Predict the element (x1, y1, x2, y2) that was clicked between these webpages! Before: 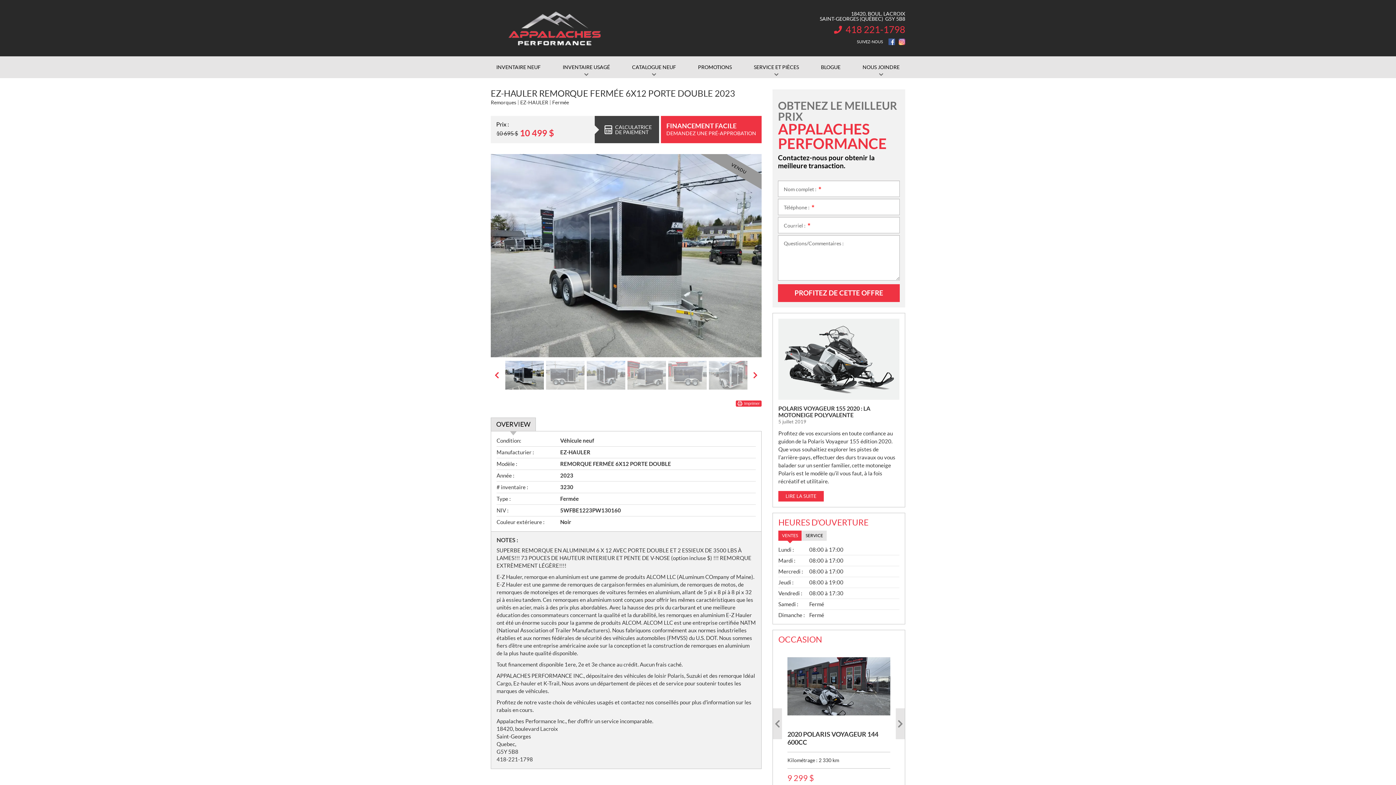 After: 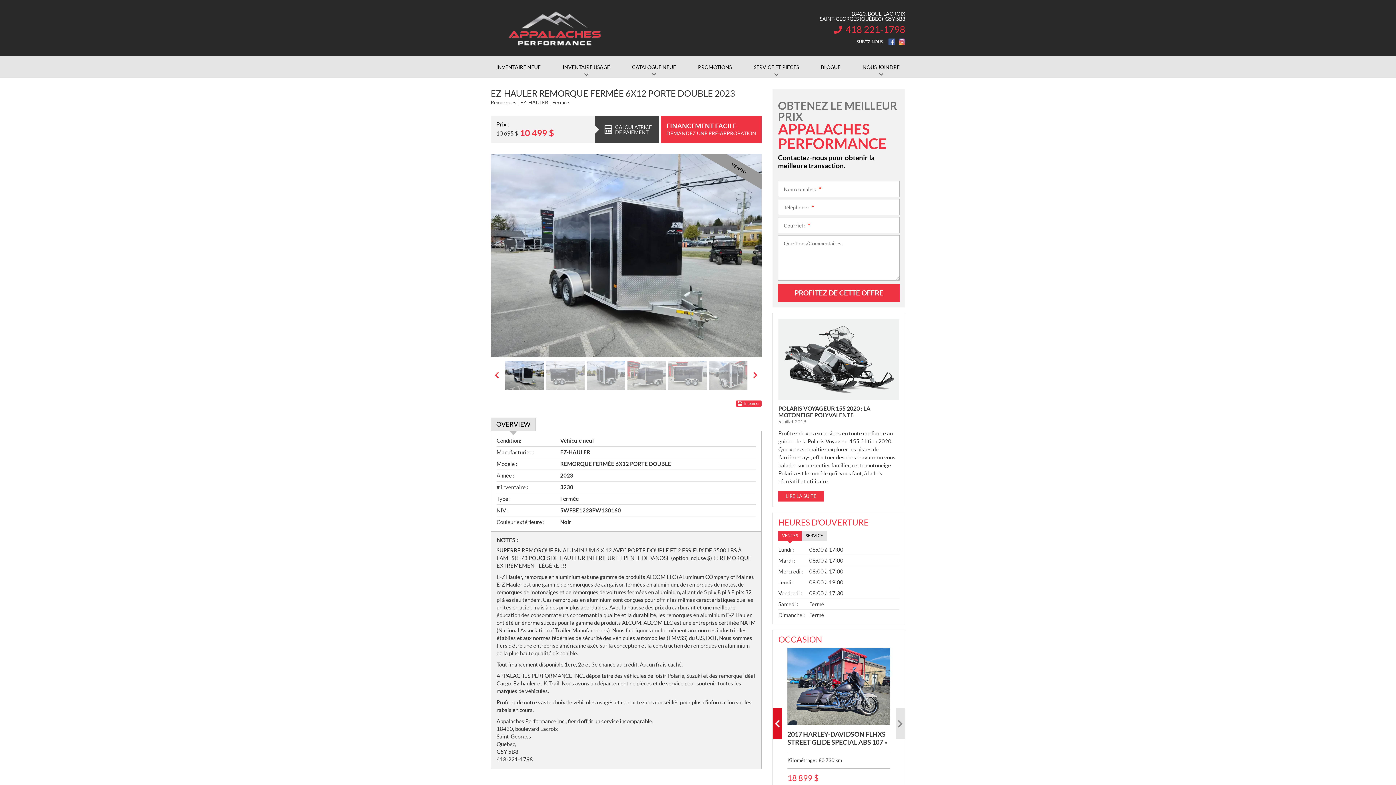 Action: label: Précédent bbox: (773, 708, 782, 739)